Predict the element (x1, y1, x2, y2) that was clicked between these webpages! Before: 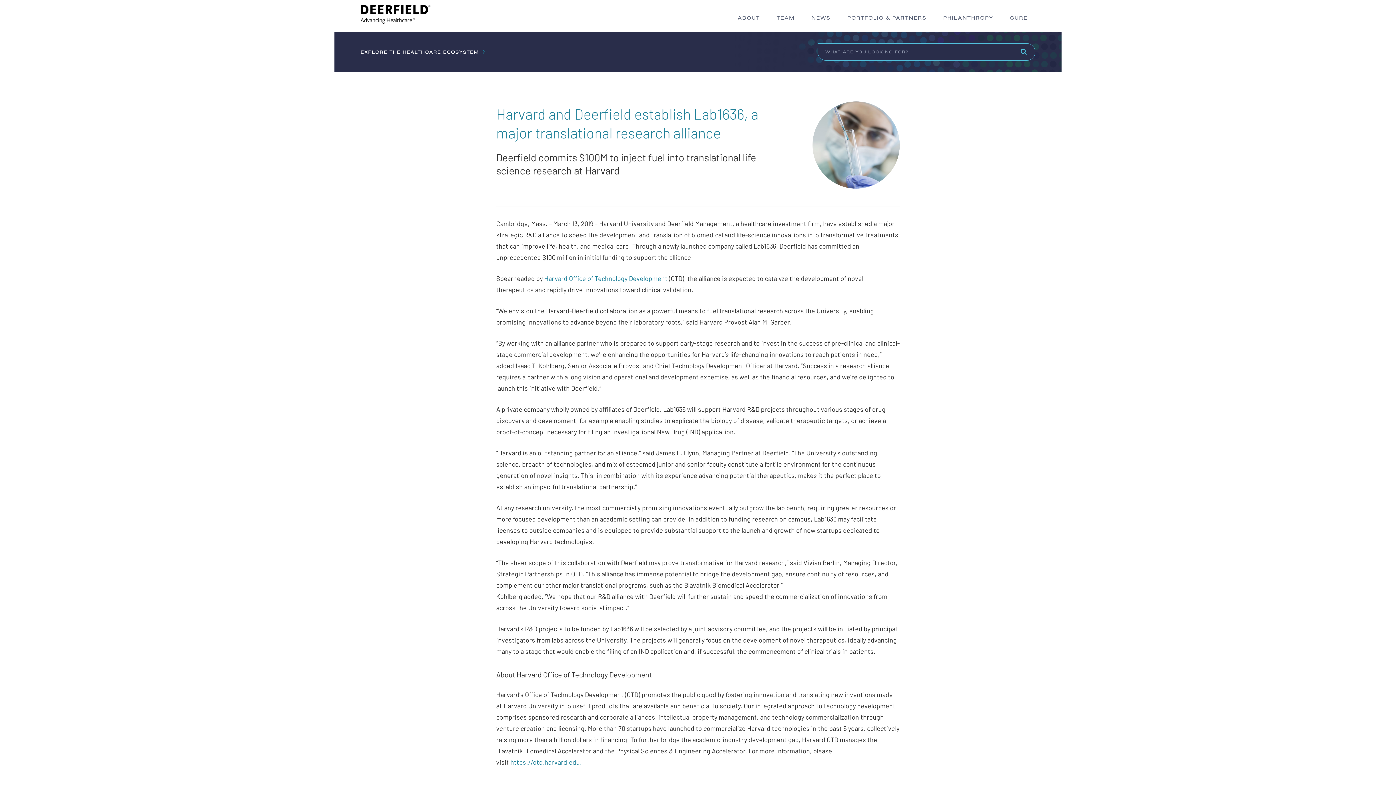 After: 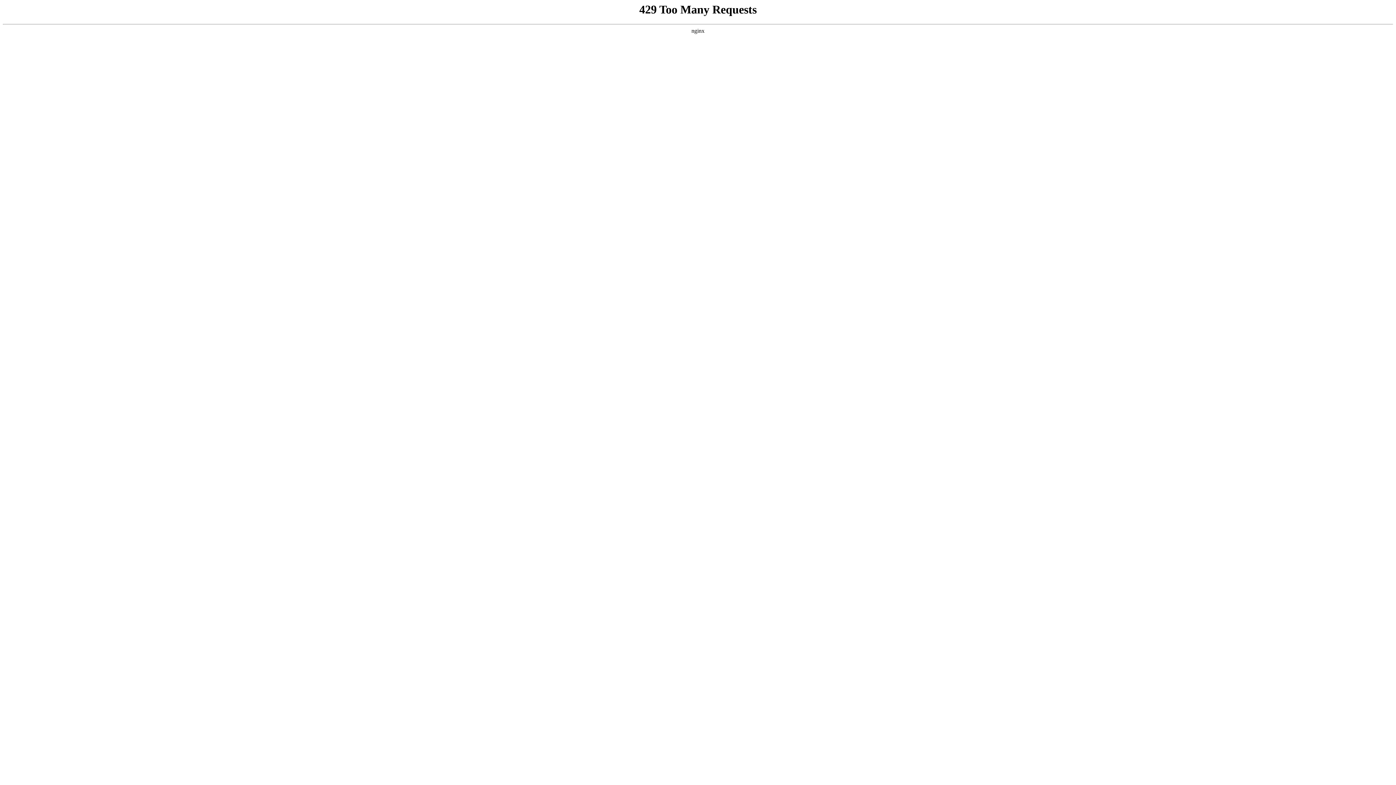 Action: bbox: (360, 5, 430, 29)